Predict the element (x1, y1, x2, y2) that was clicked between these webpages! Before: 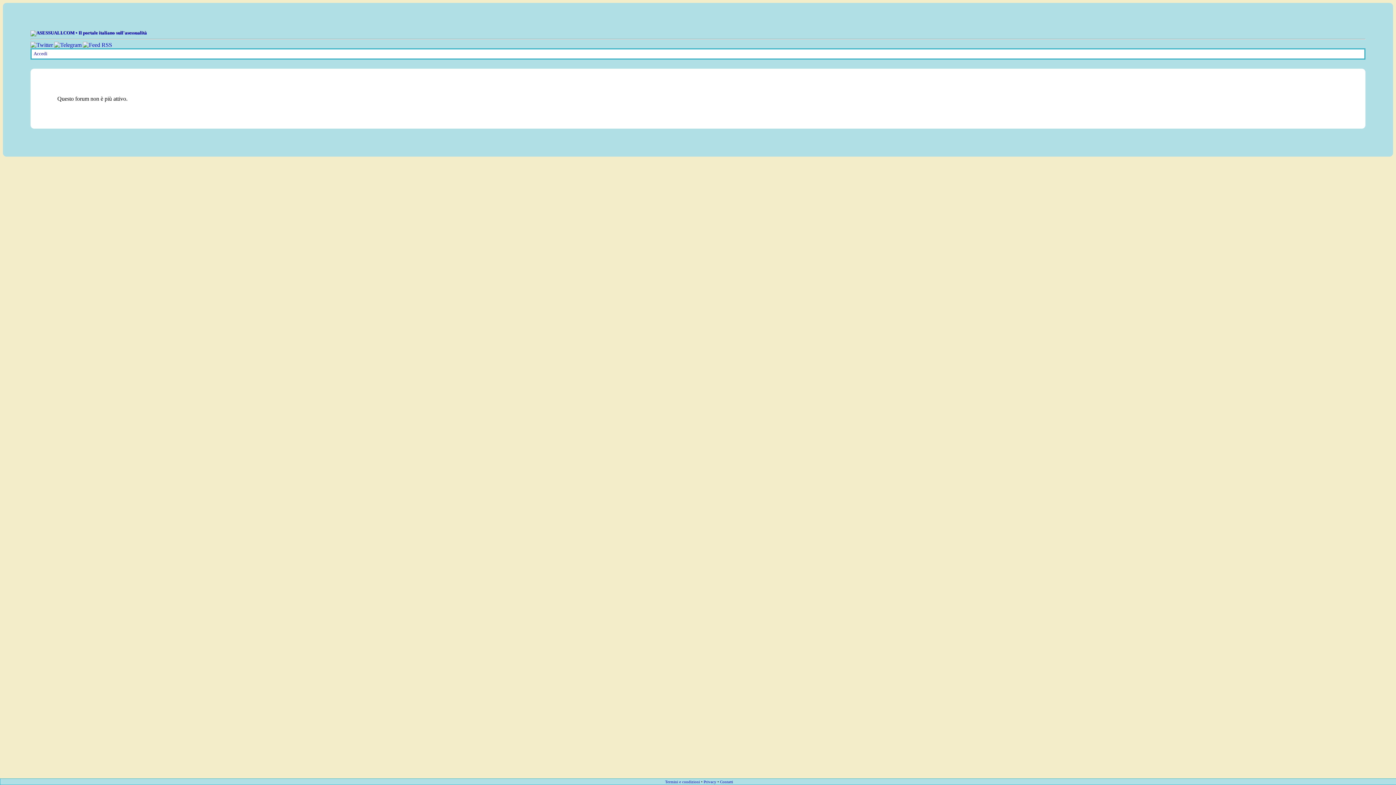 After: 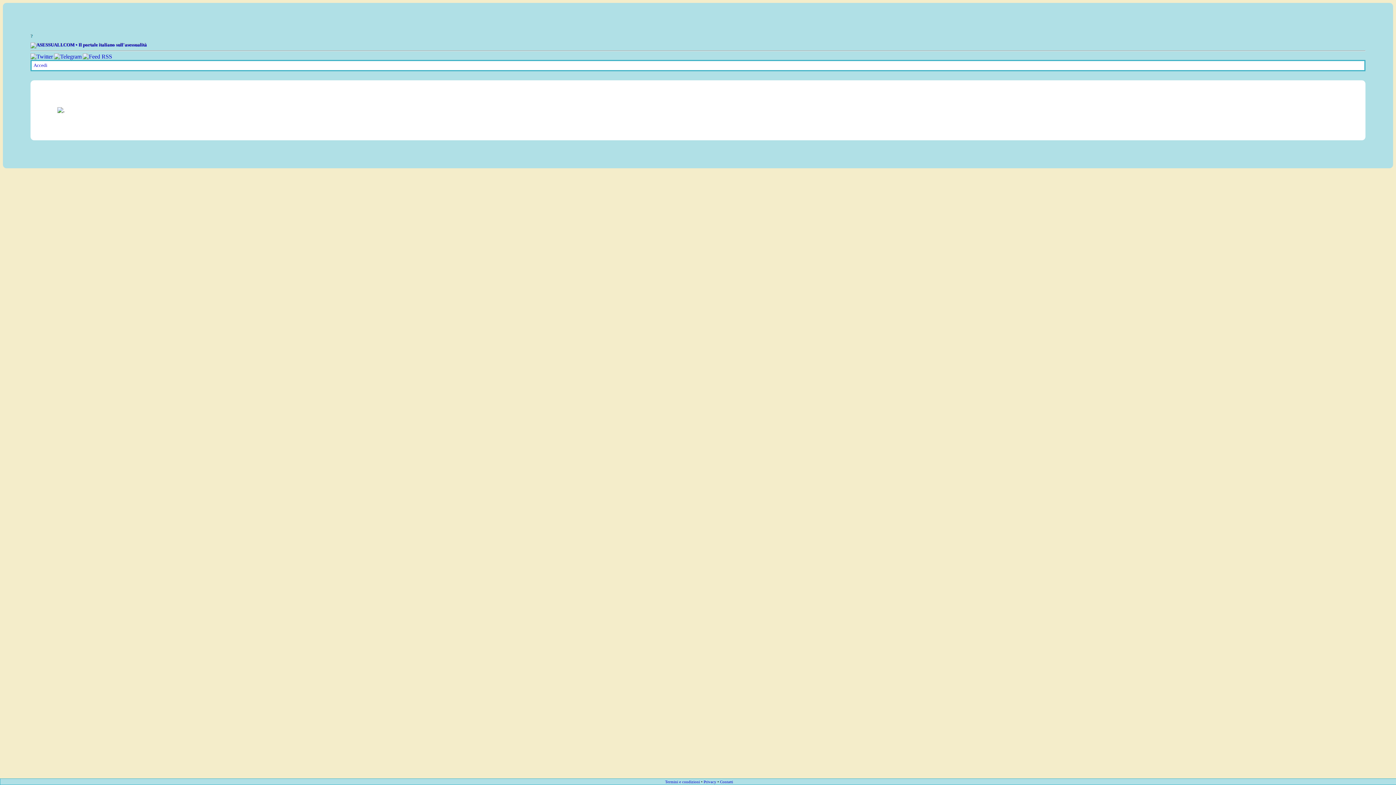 Action: bbox: (30, 30, 147, 35)